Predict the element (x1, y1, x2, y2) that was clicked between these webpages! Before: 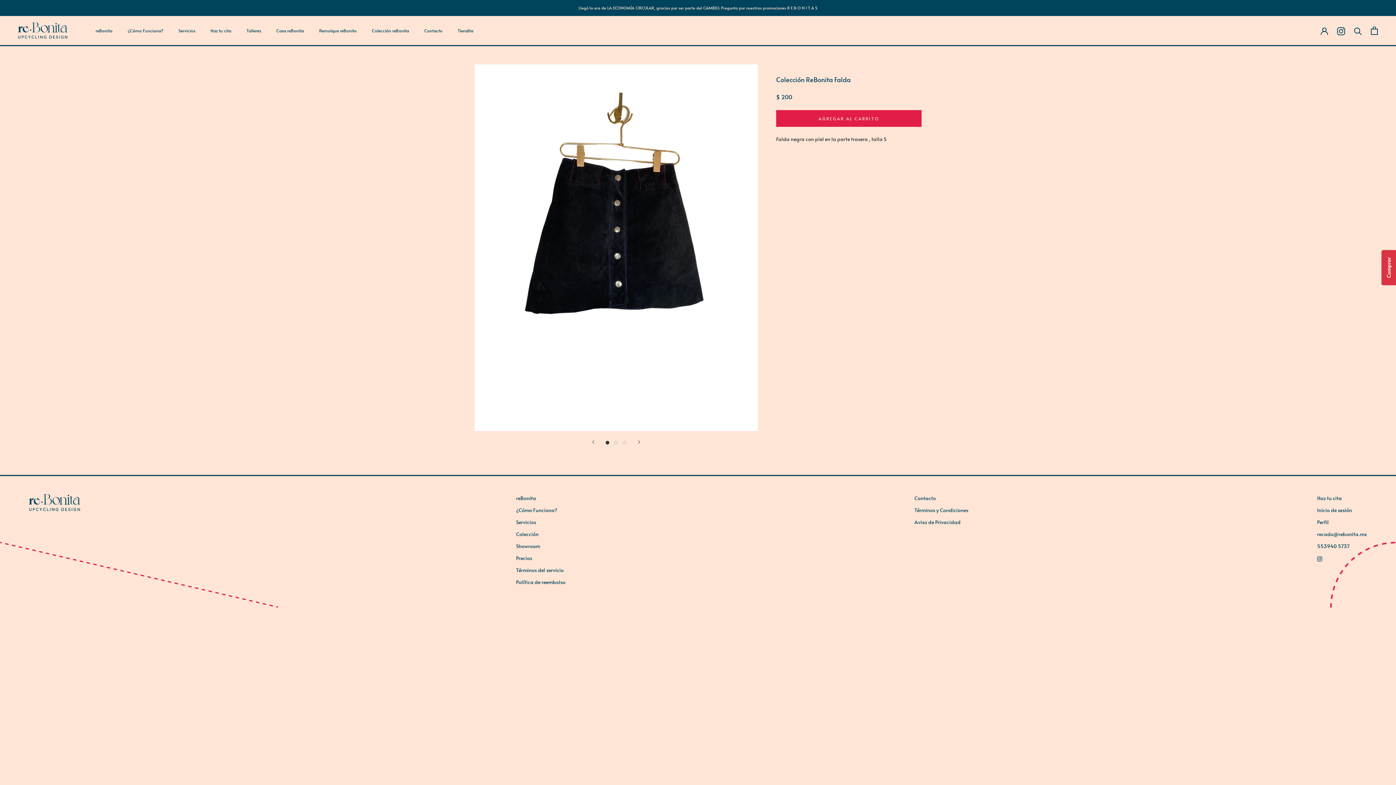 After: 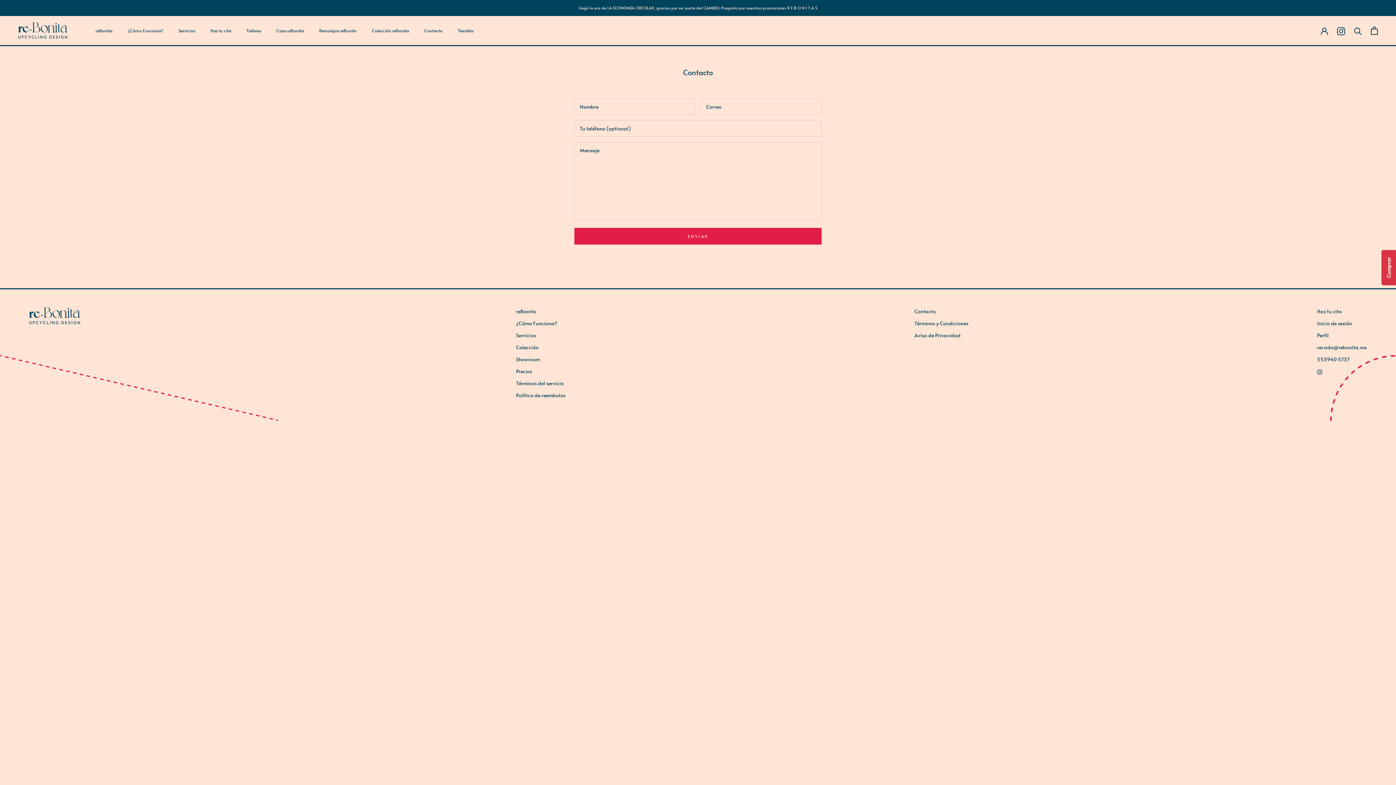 Action: bbox: (914, 494, 968, 502) label: Contacto